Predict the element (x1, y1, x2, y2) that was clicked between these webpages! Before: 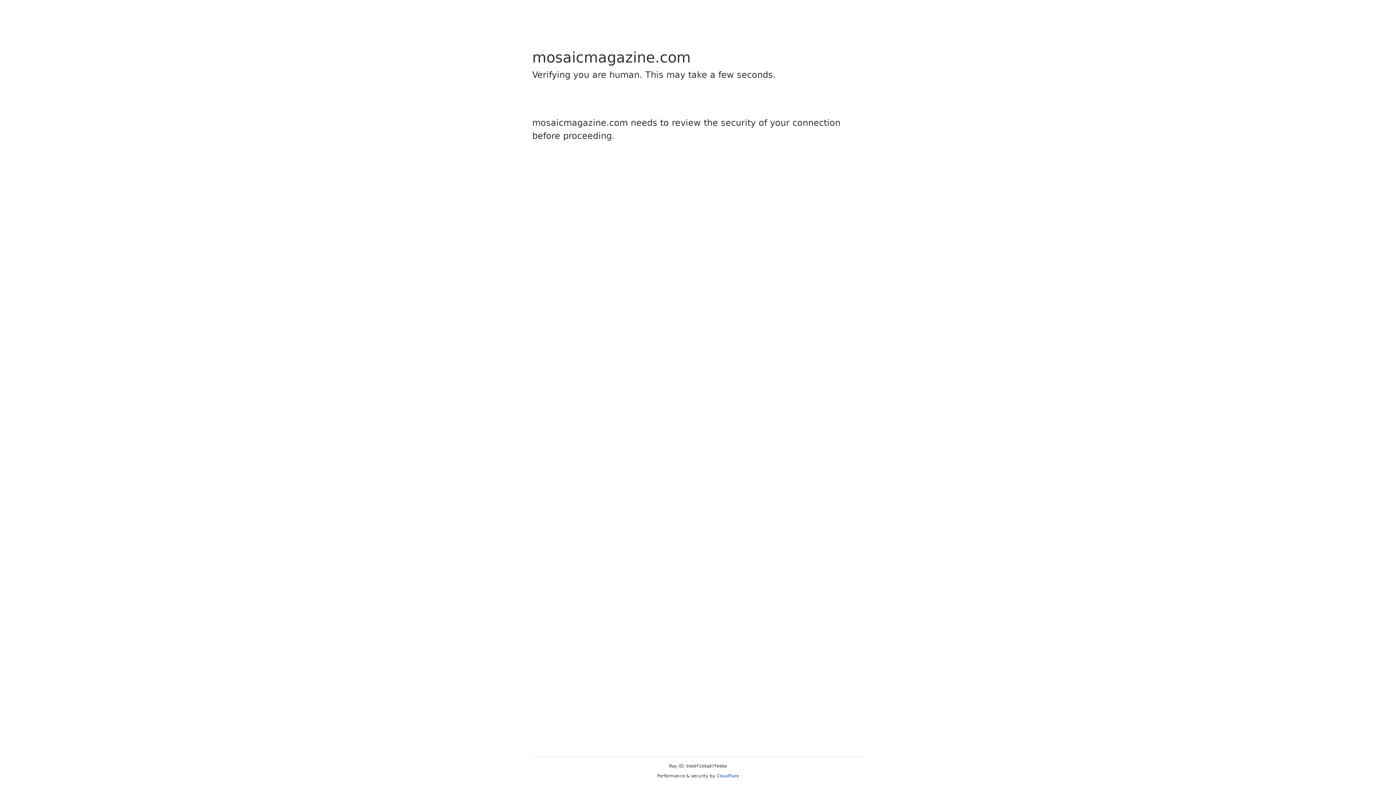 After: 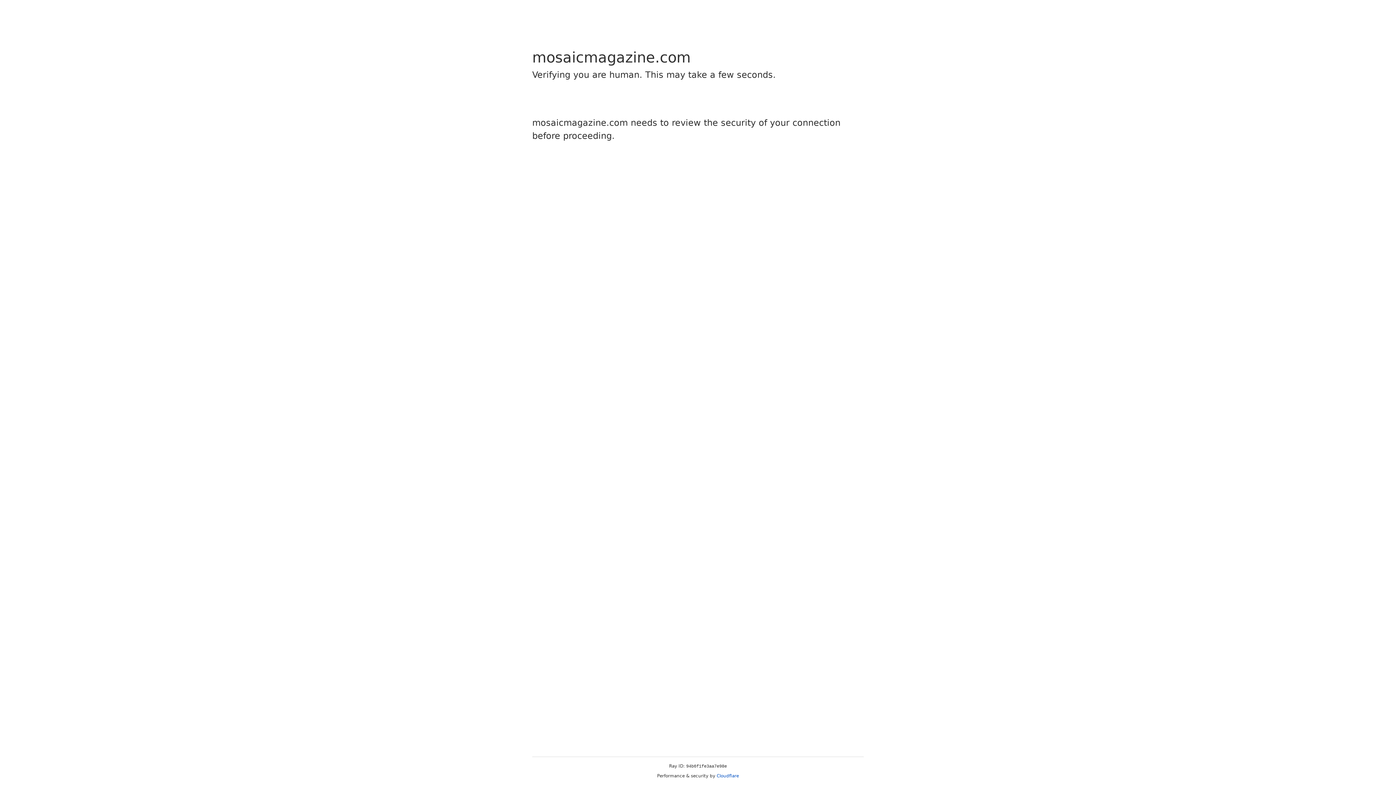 Action: bbox: (716, 773, 739, 778) label: Cloudflare